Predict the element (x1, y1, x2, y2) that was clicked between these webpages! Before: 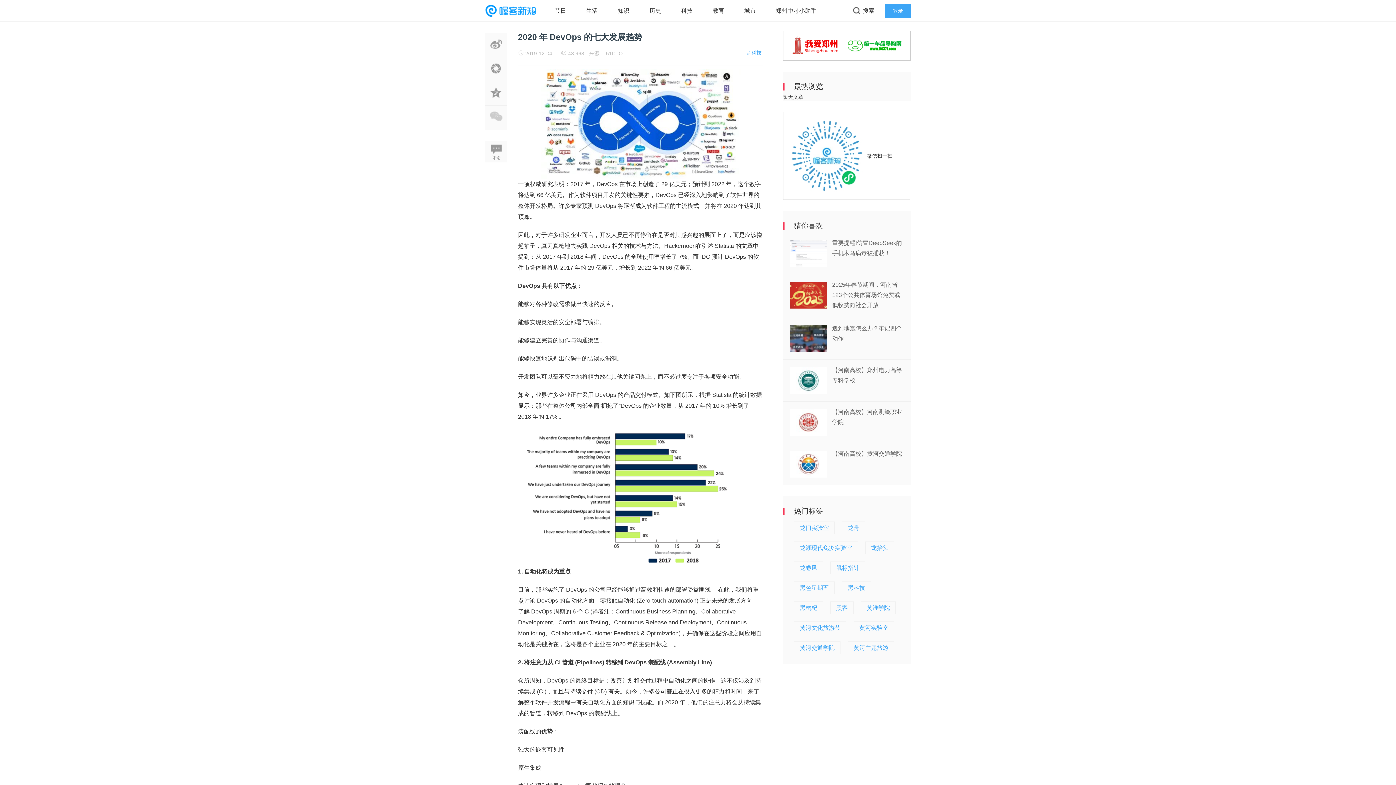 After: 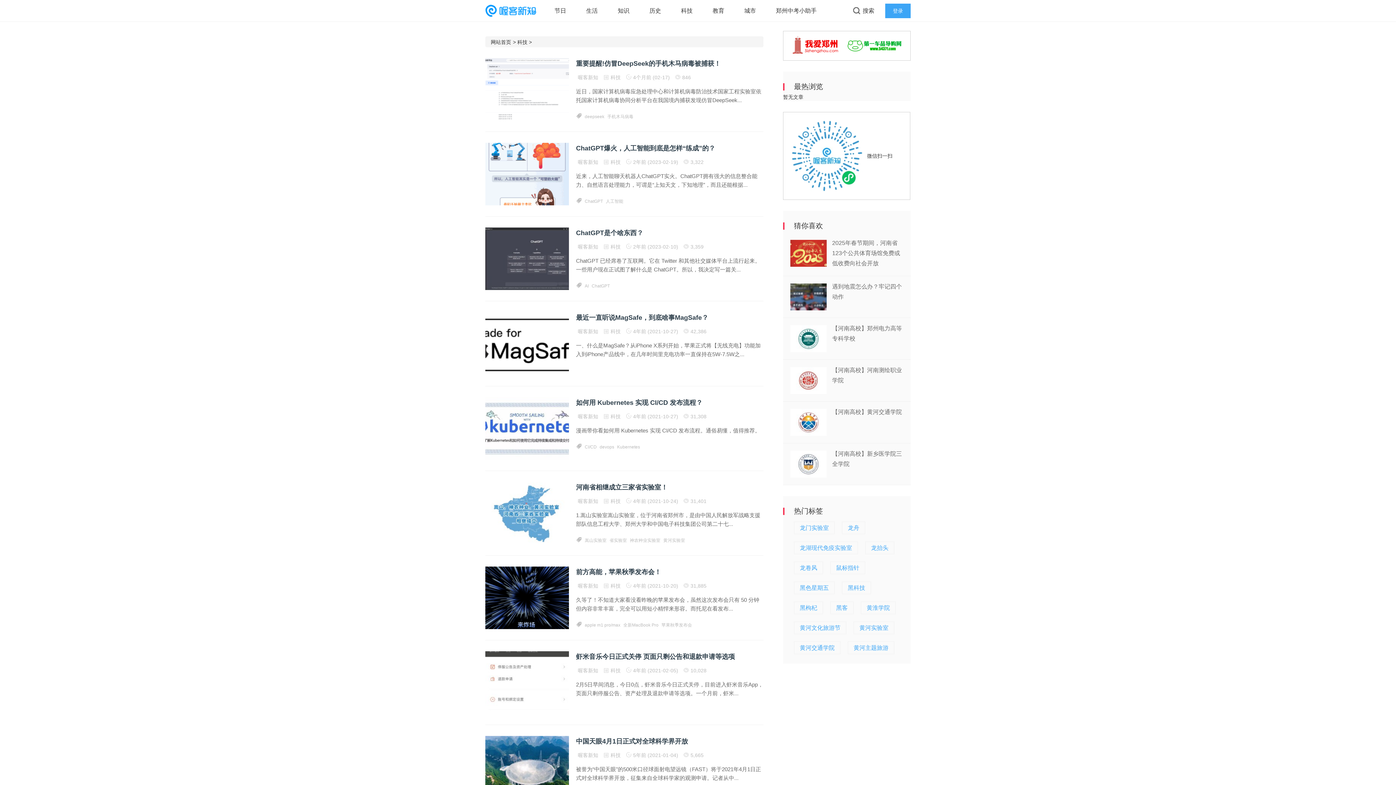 Action: bbox: (681, 7, 692, 13) label: 科技